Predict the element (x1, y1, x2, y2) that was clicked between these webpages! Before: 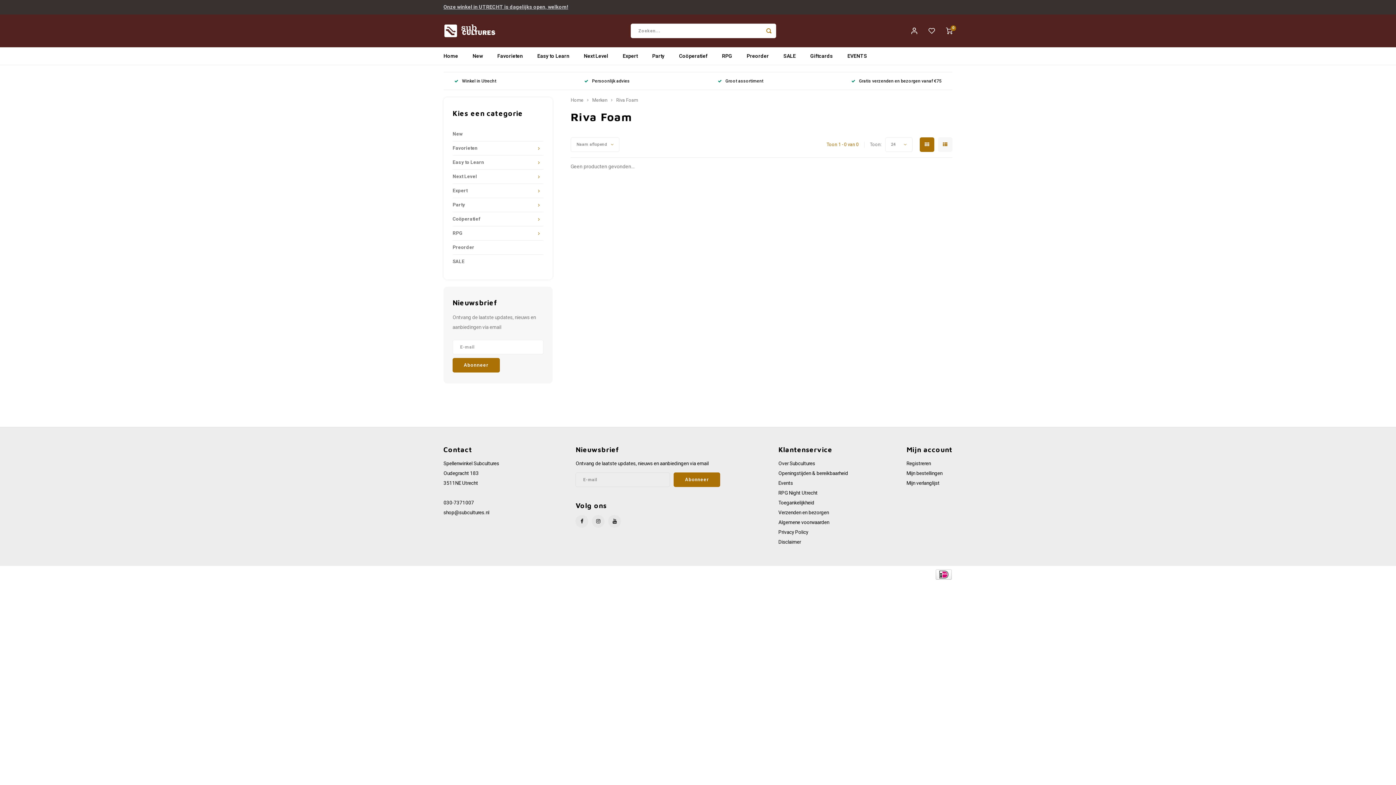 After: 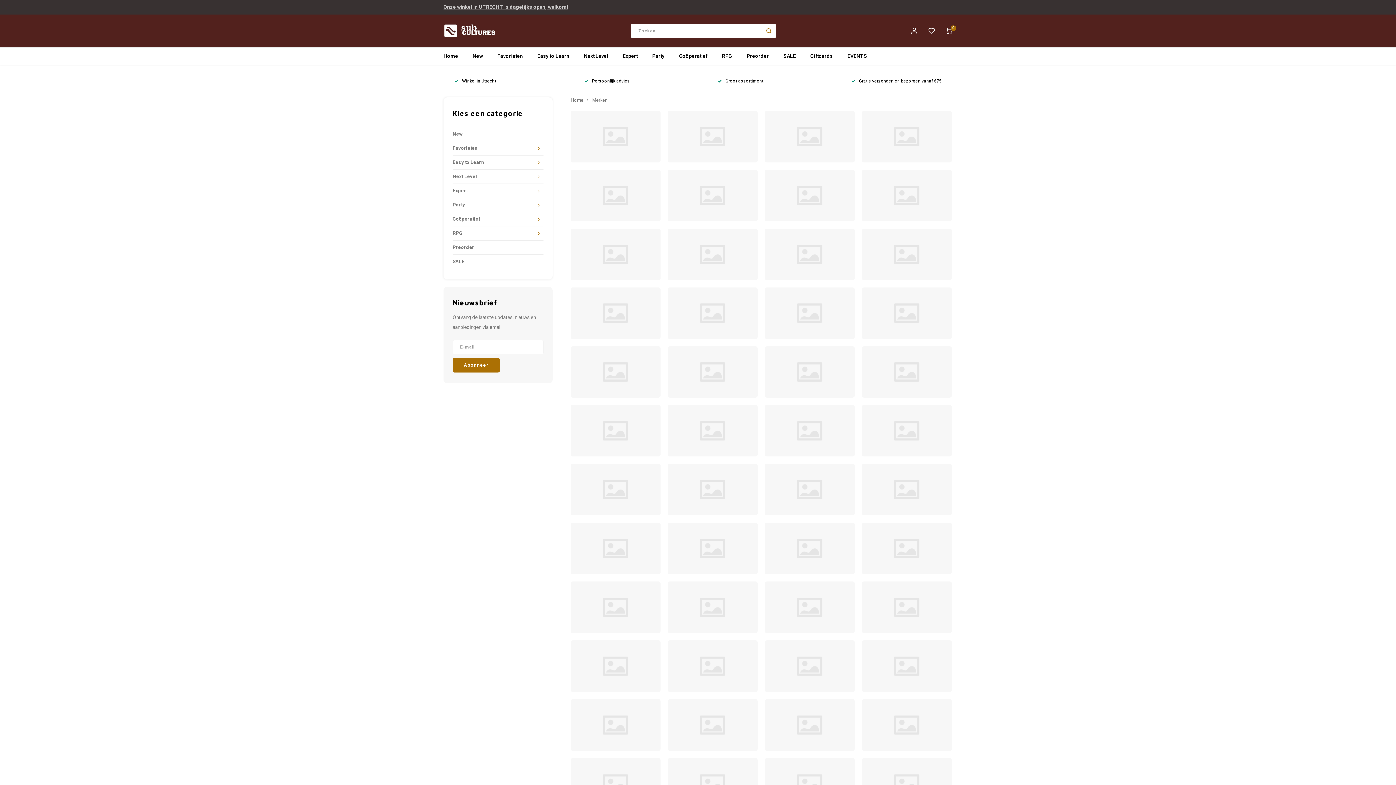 Action: label: Merken bbox: (592, 97, 607, 103)